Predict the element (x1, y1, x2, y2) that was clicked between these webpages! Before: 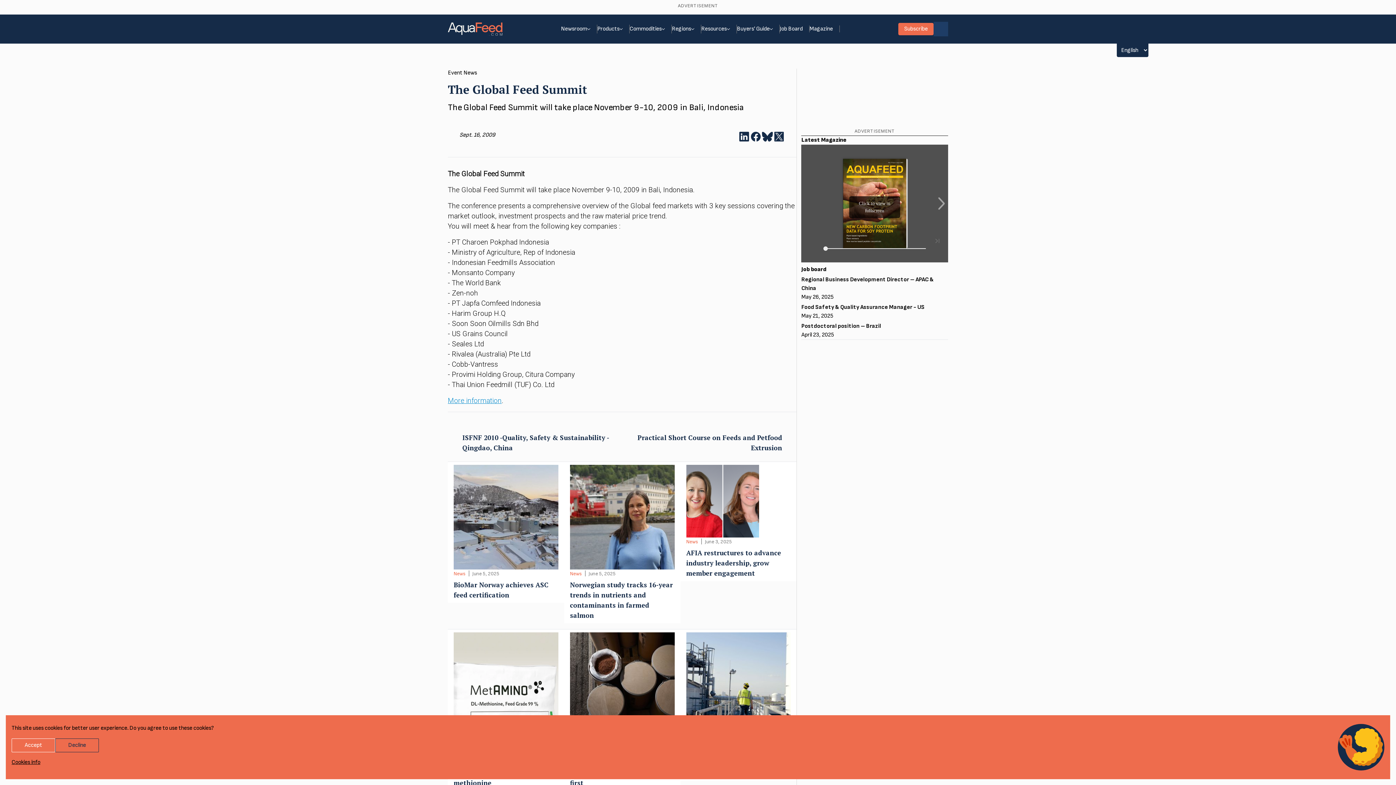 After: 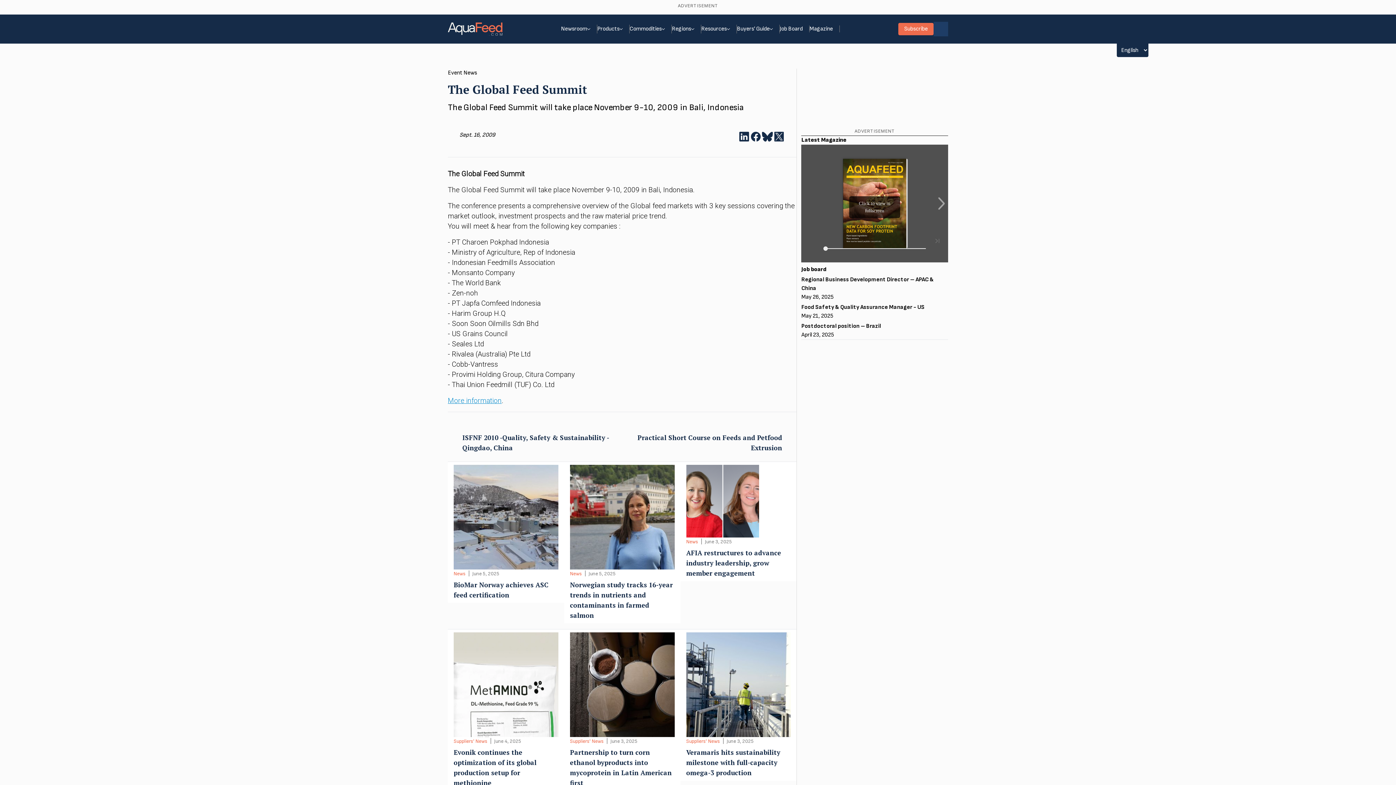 Action: label: Accept bbox: (11, 738, 55, 752)